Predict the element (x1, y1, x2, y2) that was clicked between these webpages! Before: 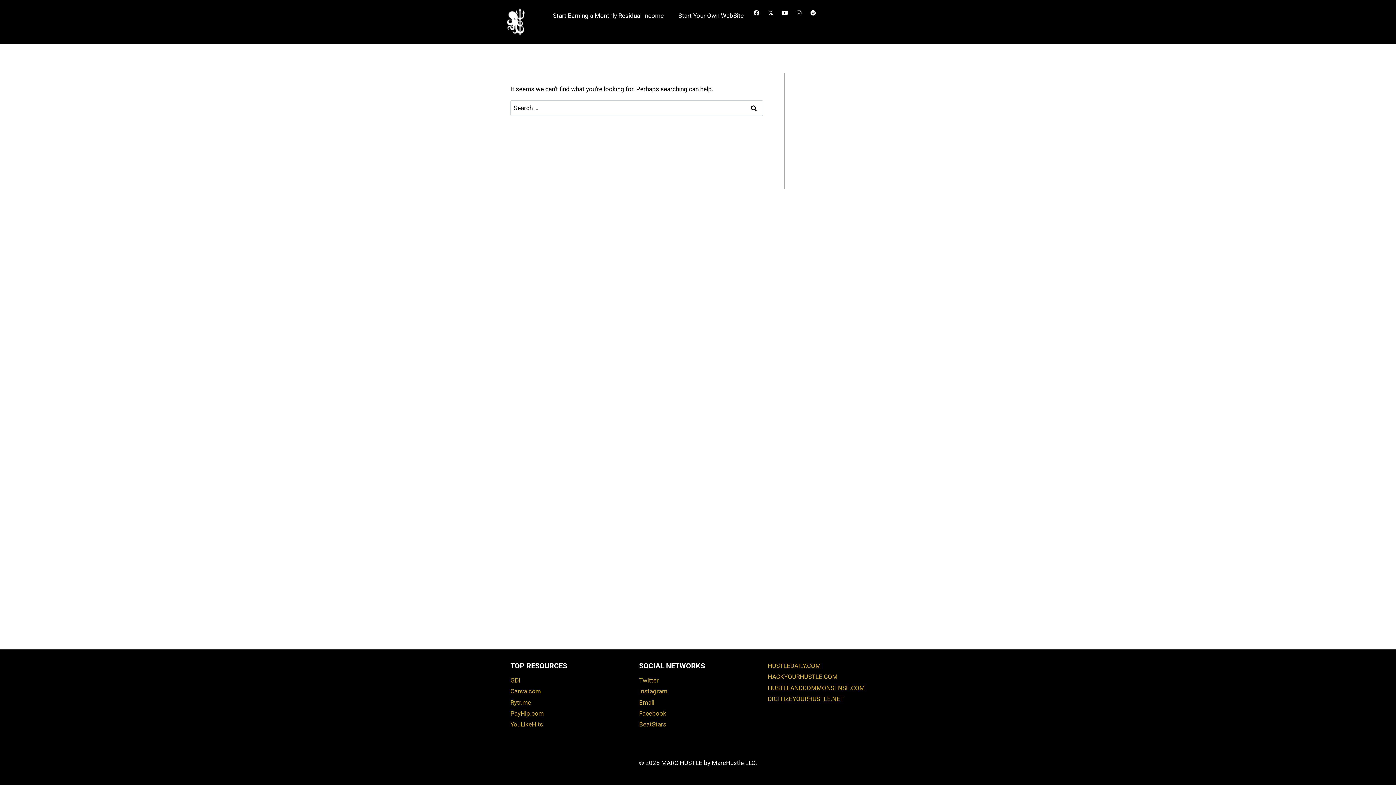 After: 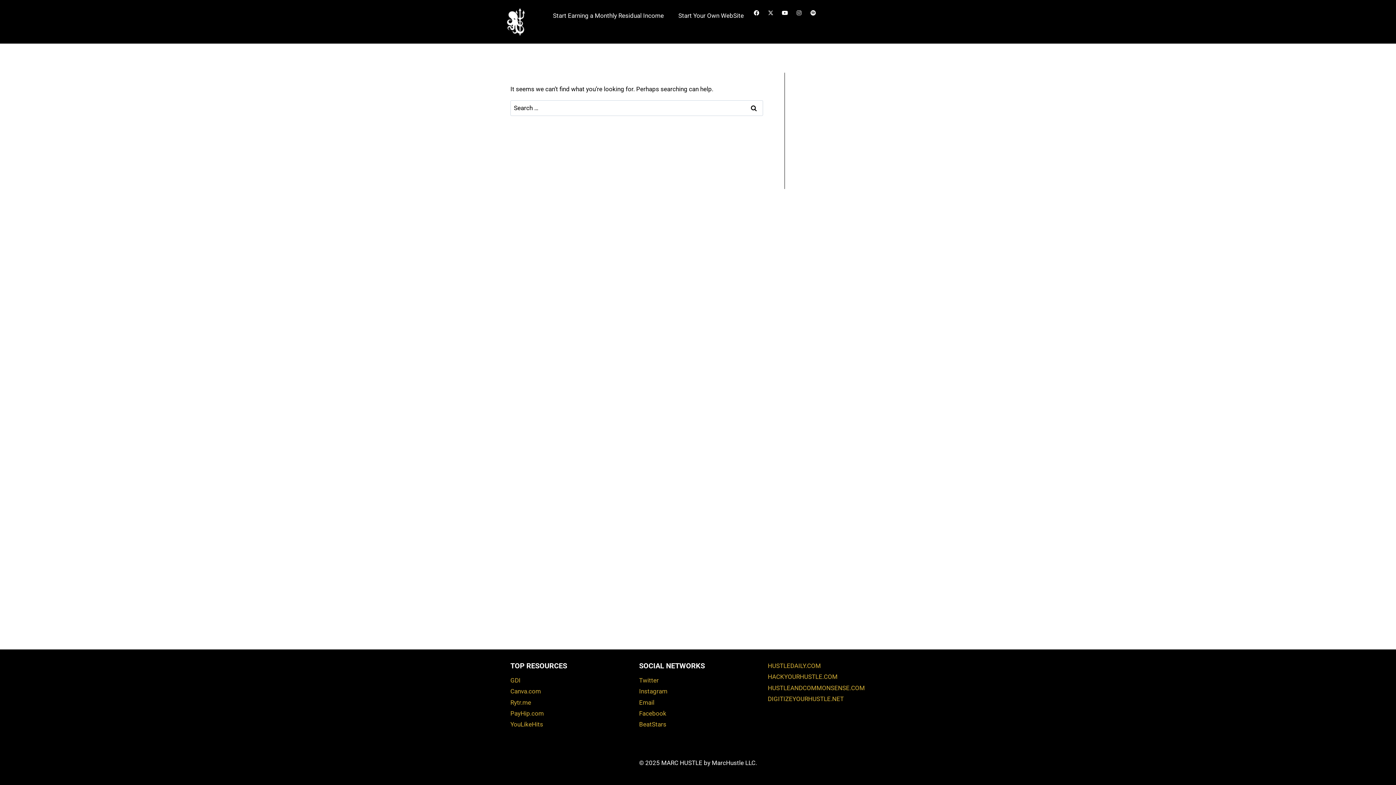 Action: label: X-twitter bbox: (765, 7, 776, 18)